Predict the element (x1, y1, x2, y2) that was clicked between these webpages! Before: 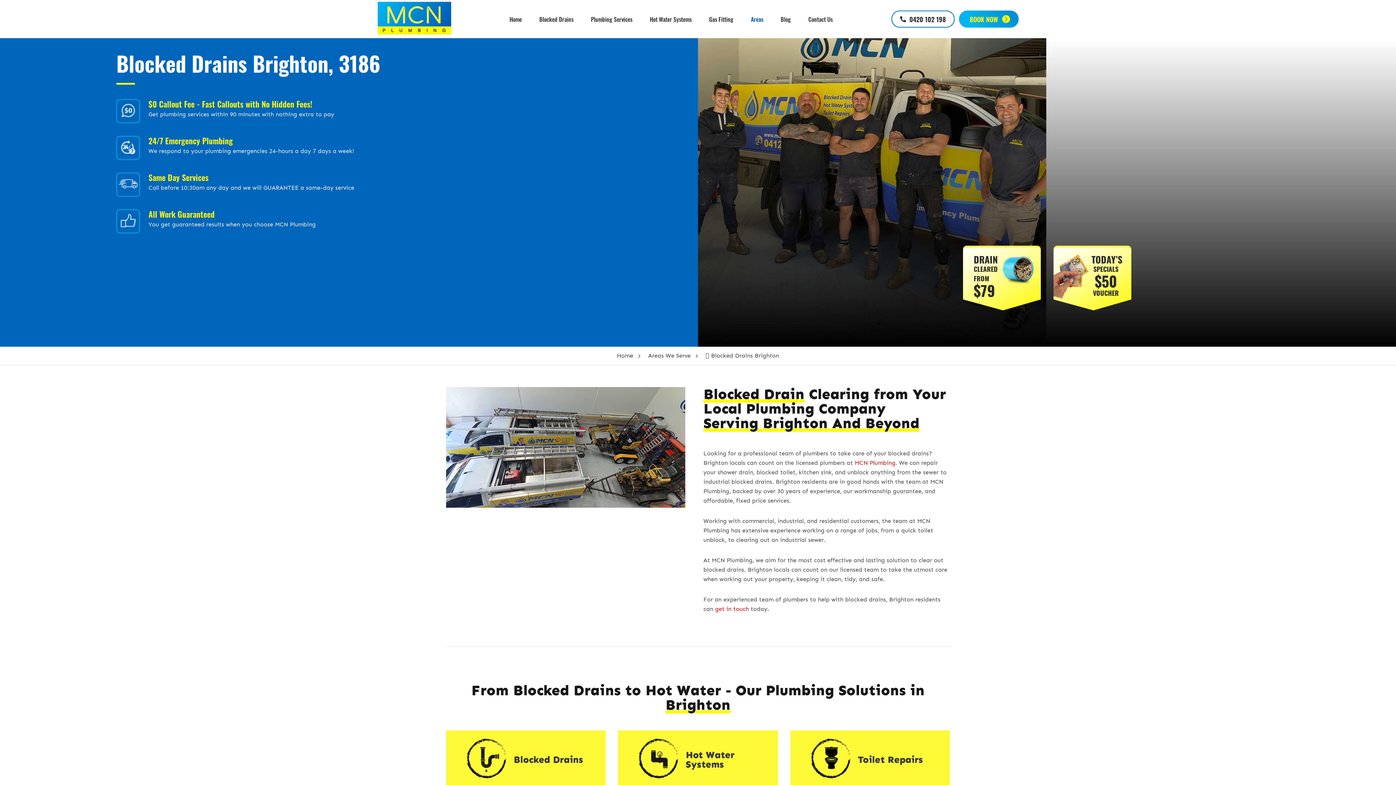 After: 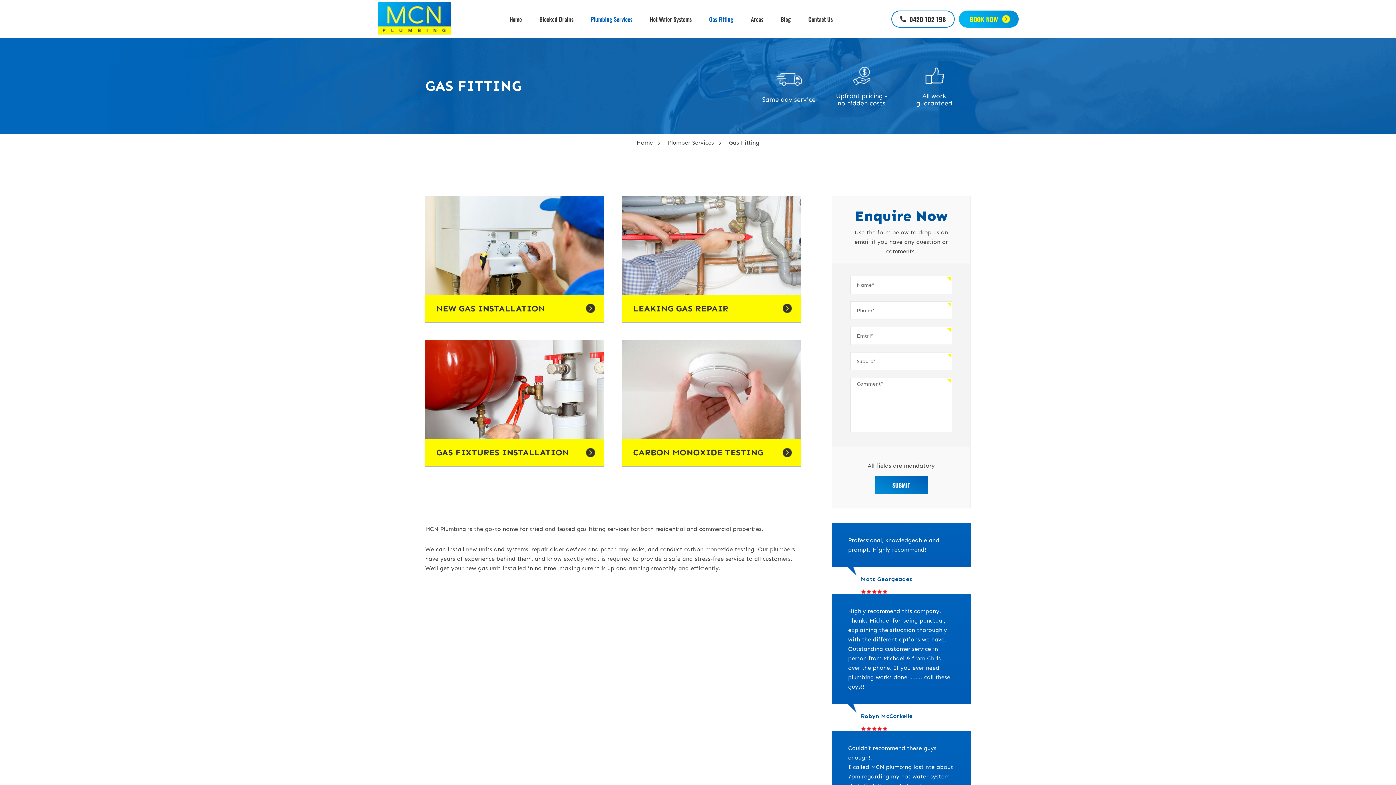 Action: label: Gas Fitting bbox: (709, 14, 733, 23)